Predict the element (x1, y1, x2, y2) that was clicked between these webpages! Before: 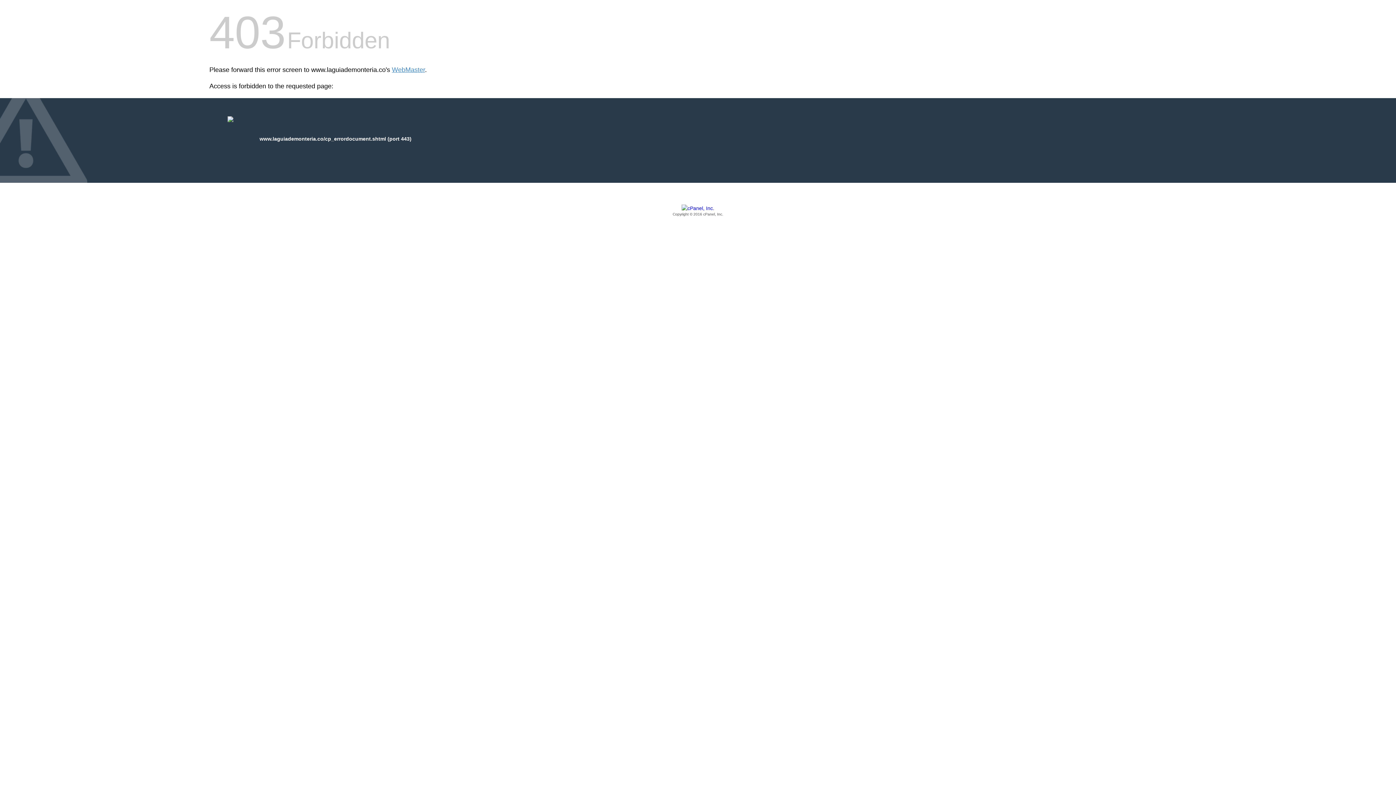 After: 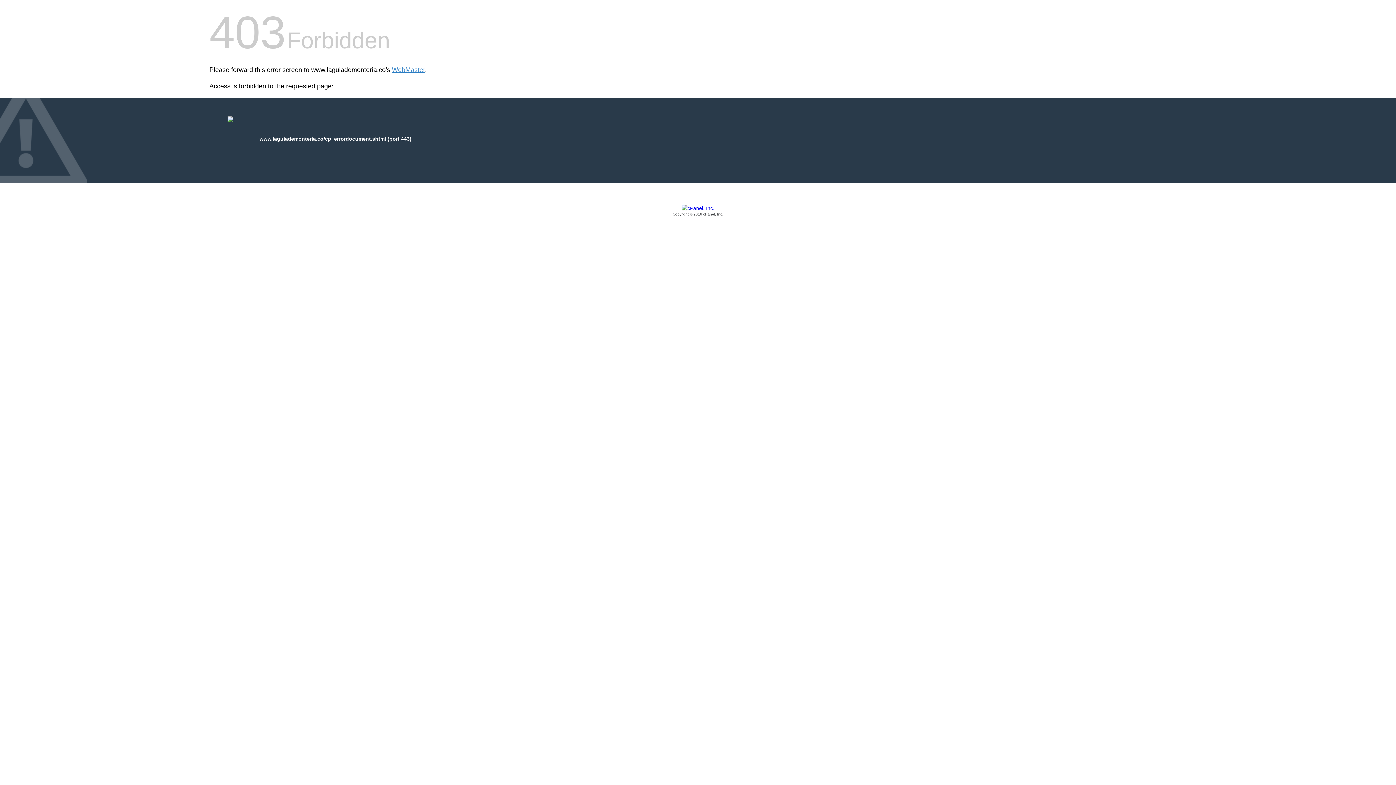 Action: bbox: (209, 205, 1186, 217) label: Copyright © 2016 cPanel, Inc.